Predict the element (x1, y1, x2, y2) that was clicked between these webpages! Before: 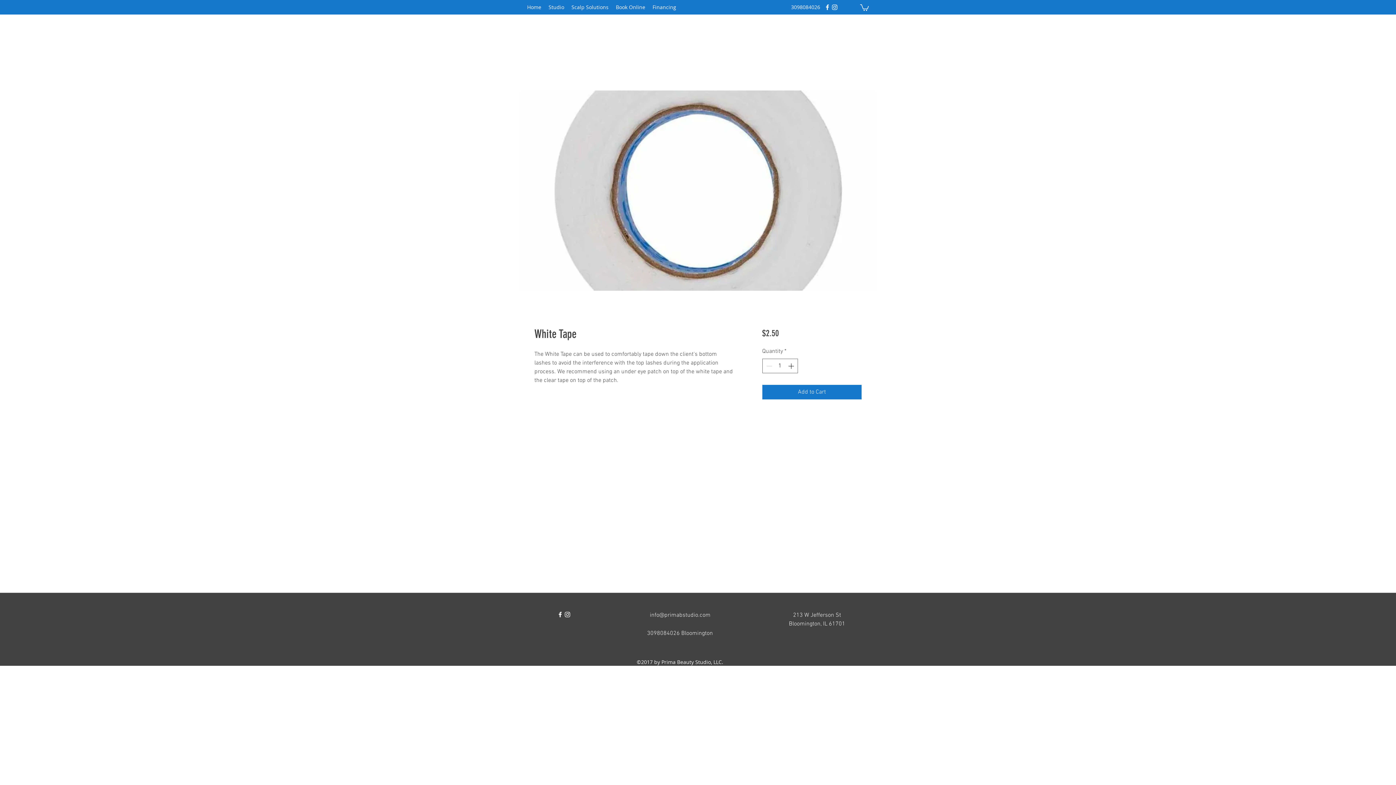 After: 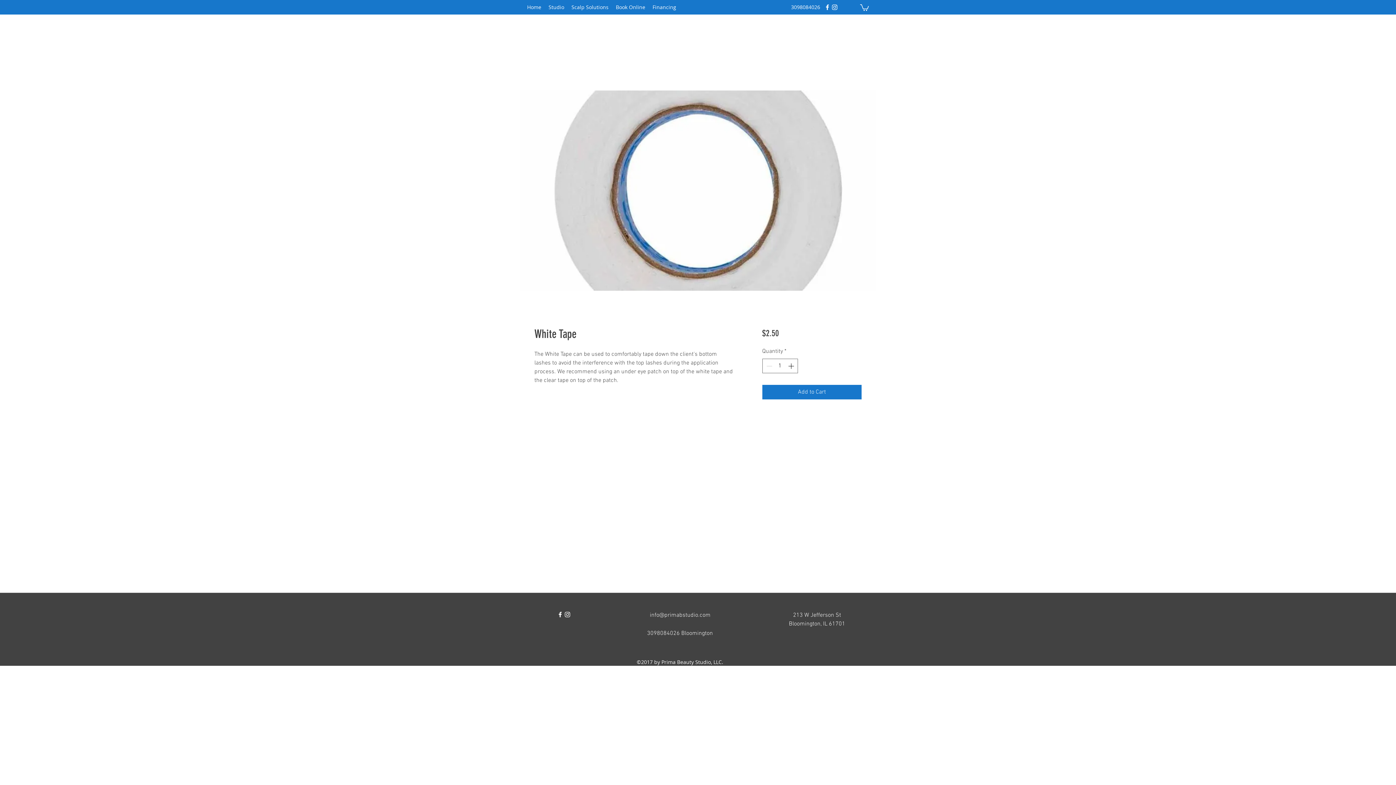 Action: bbox: (860, 3, 869, 10)